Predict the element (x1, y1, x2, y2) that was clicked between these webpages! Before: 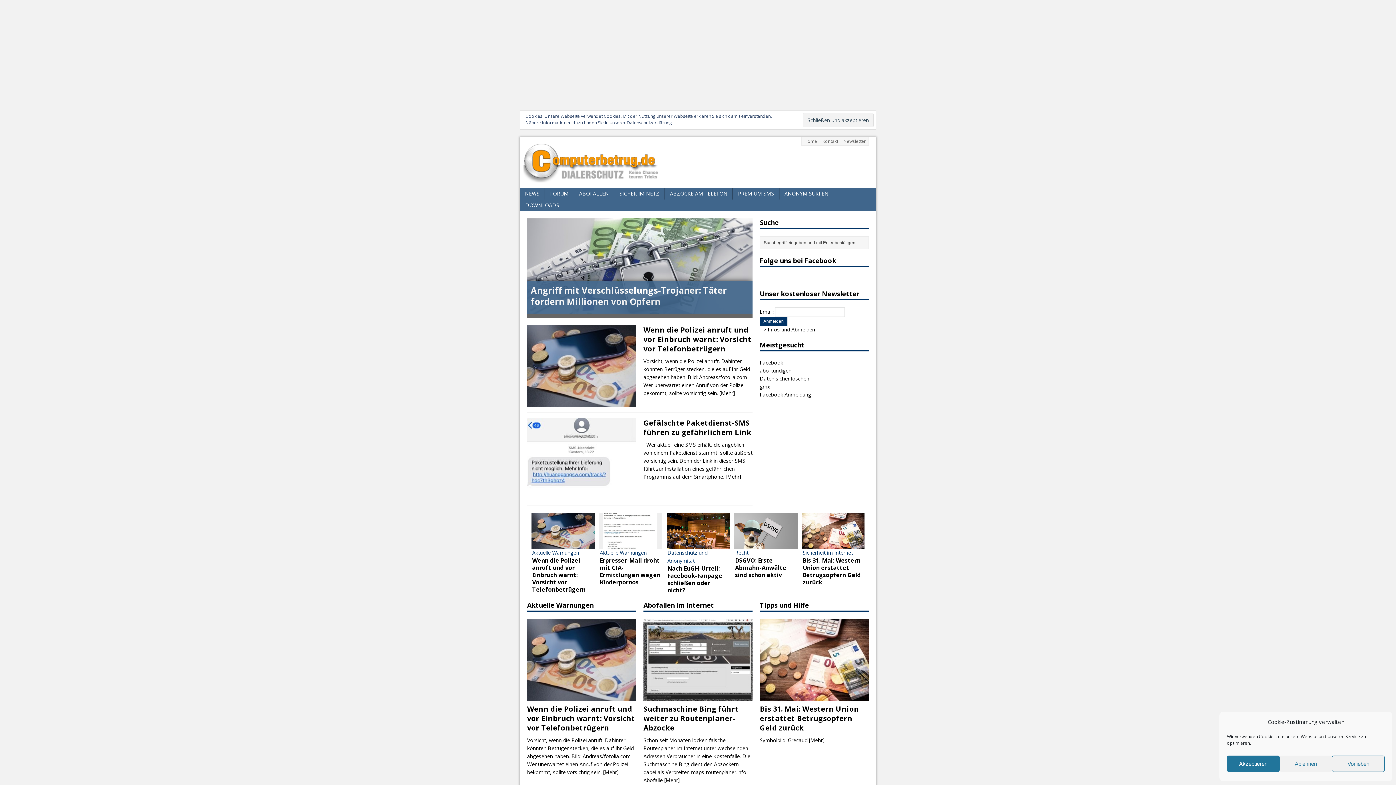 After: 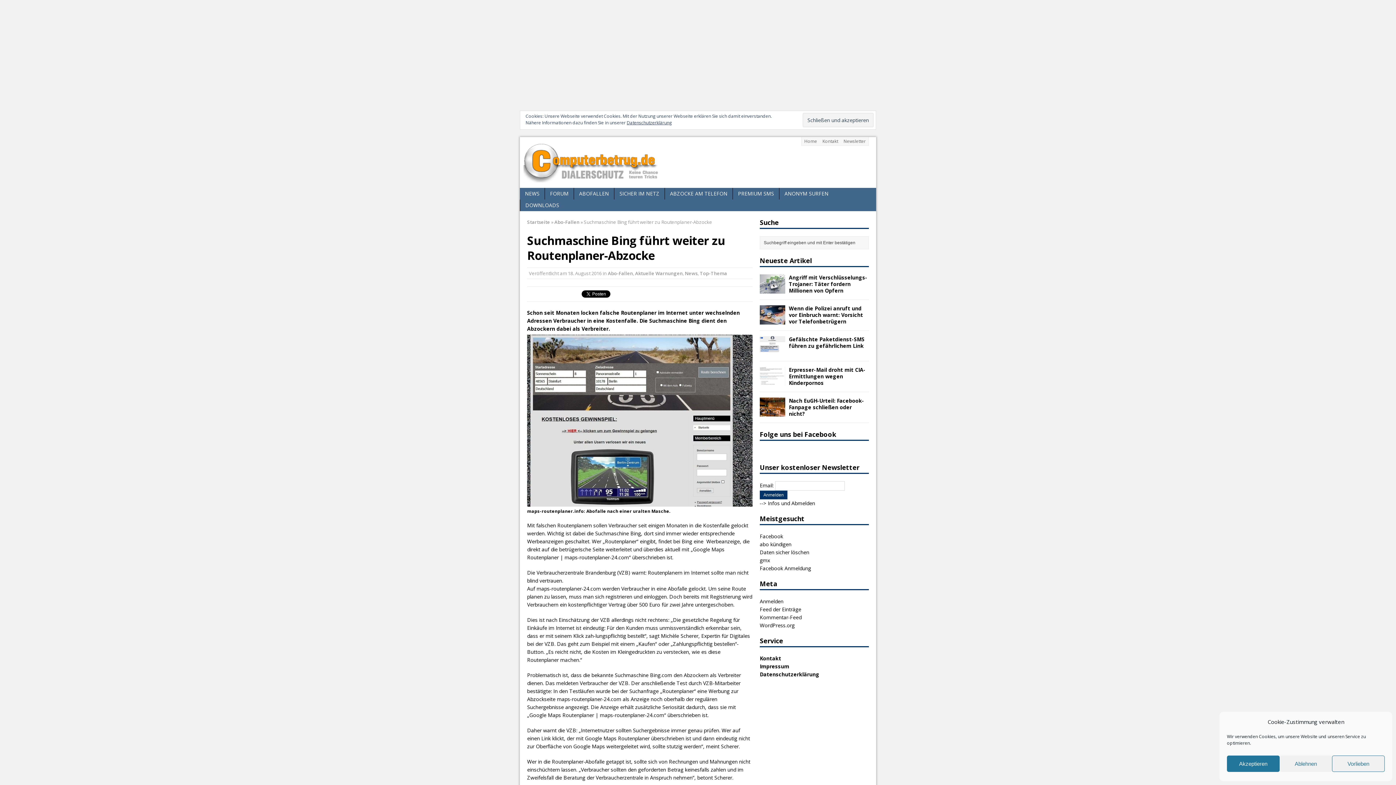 Action: bbox: (664, 777, 680, 783) label: [Mehr]